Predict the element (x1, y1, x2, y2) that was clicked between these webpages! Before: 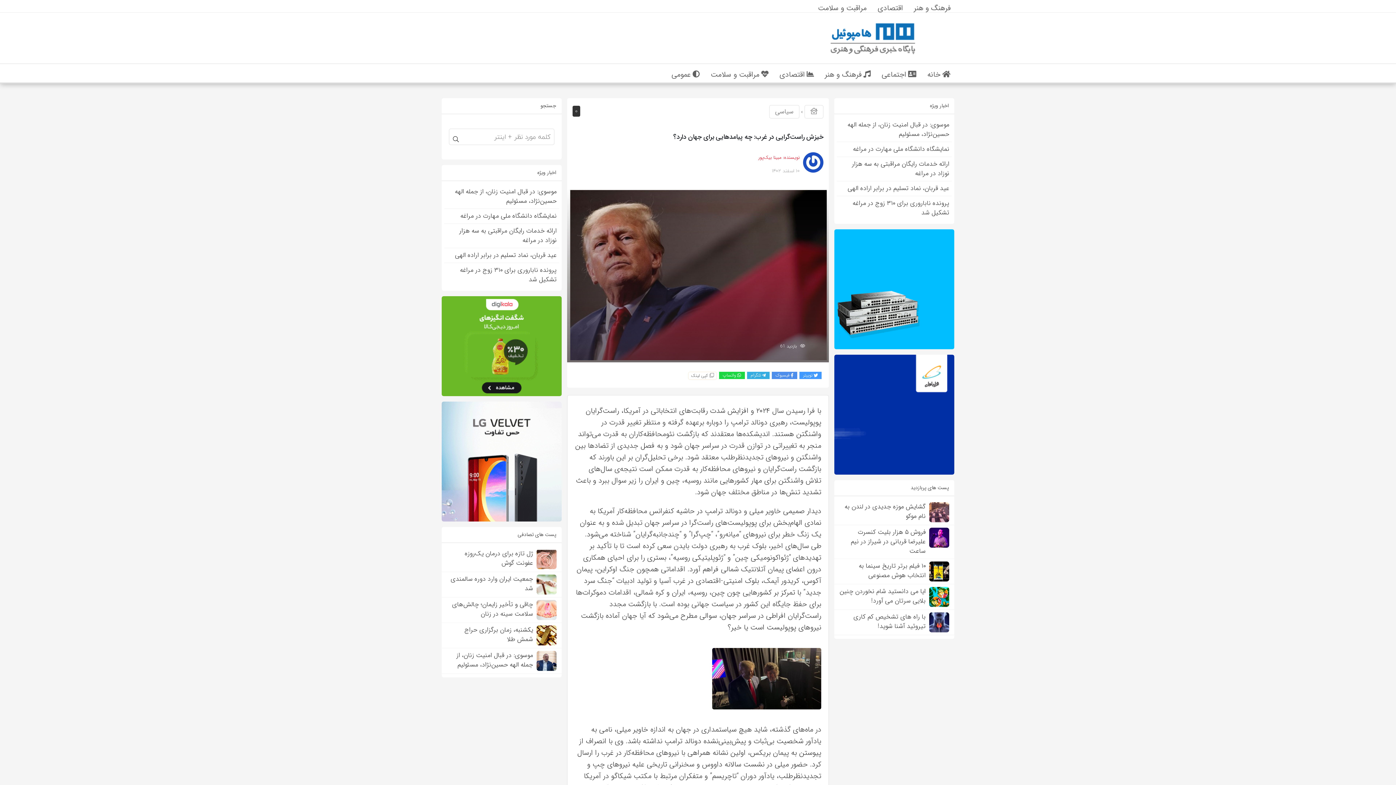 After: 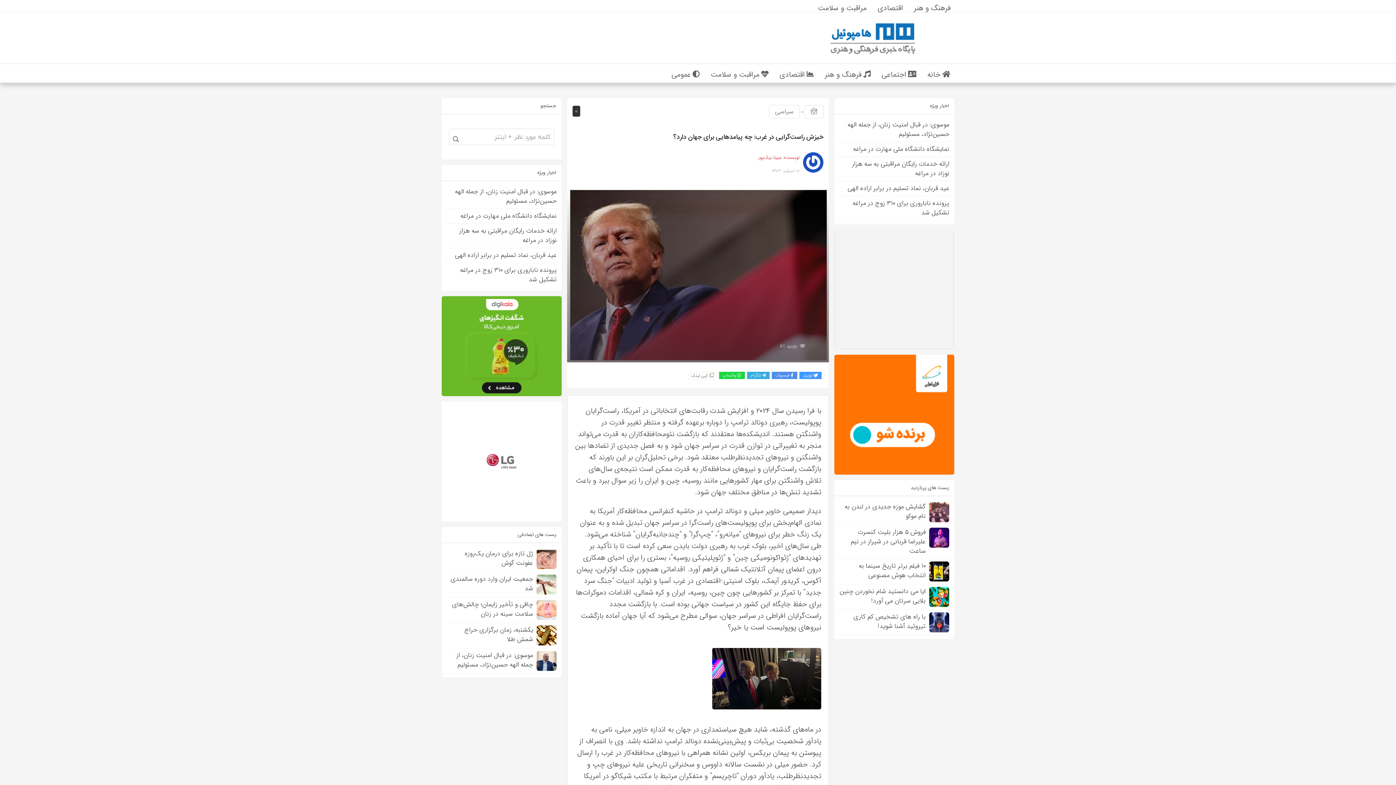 Action: label: فیسبوک bbox: (772, 372, 797, 379)